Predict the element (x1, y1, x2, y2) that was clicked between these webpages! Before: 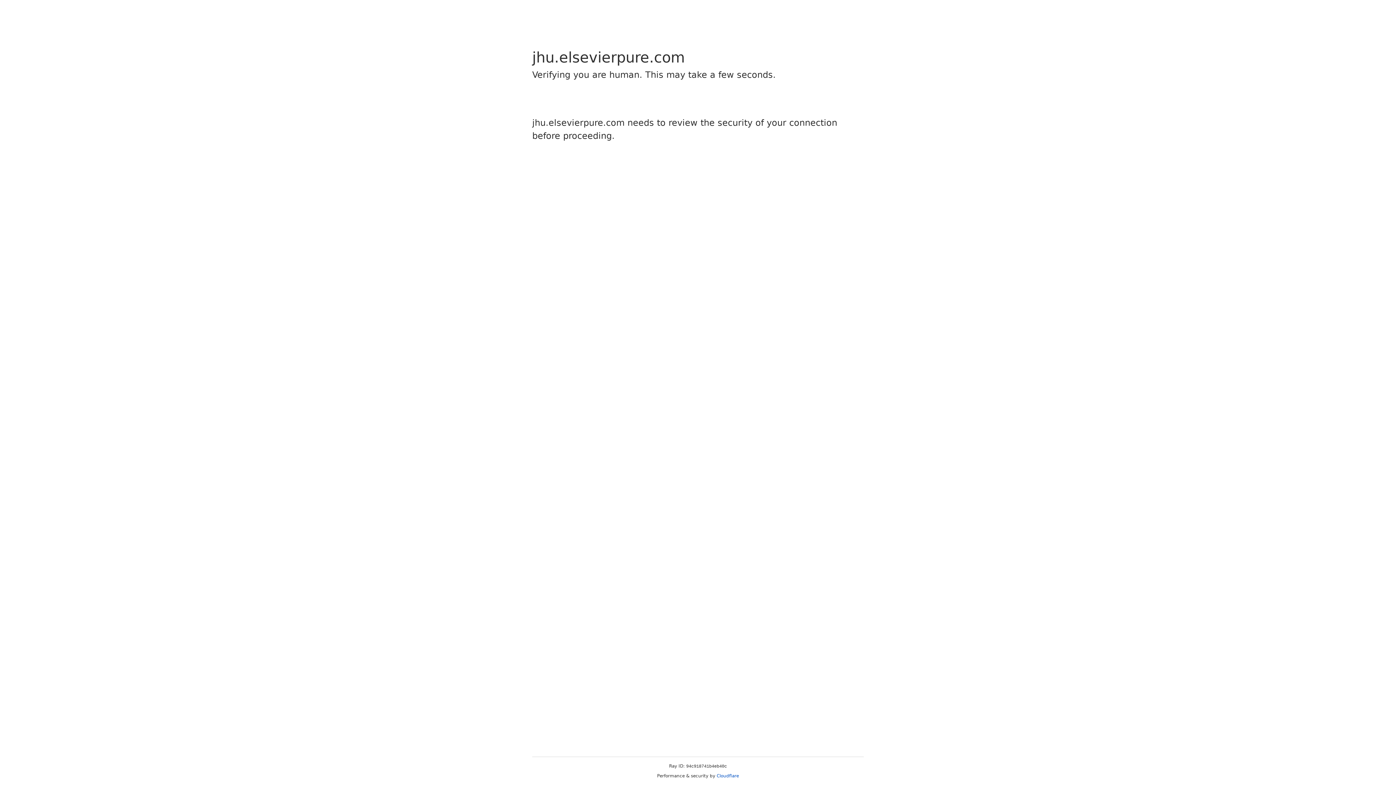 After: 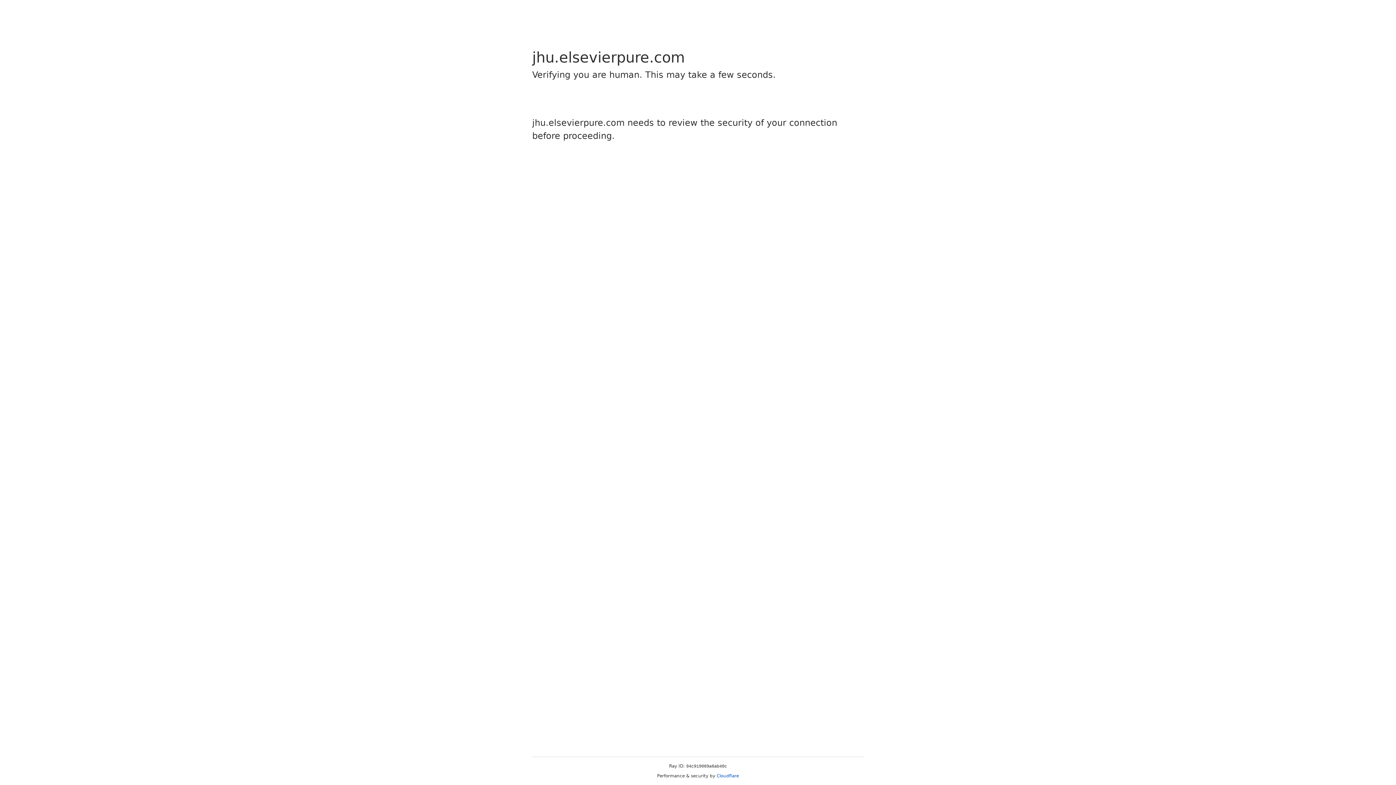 Action: label: Cloudflare bbox: (716, 773, 739, 778)